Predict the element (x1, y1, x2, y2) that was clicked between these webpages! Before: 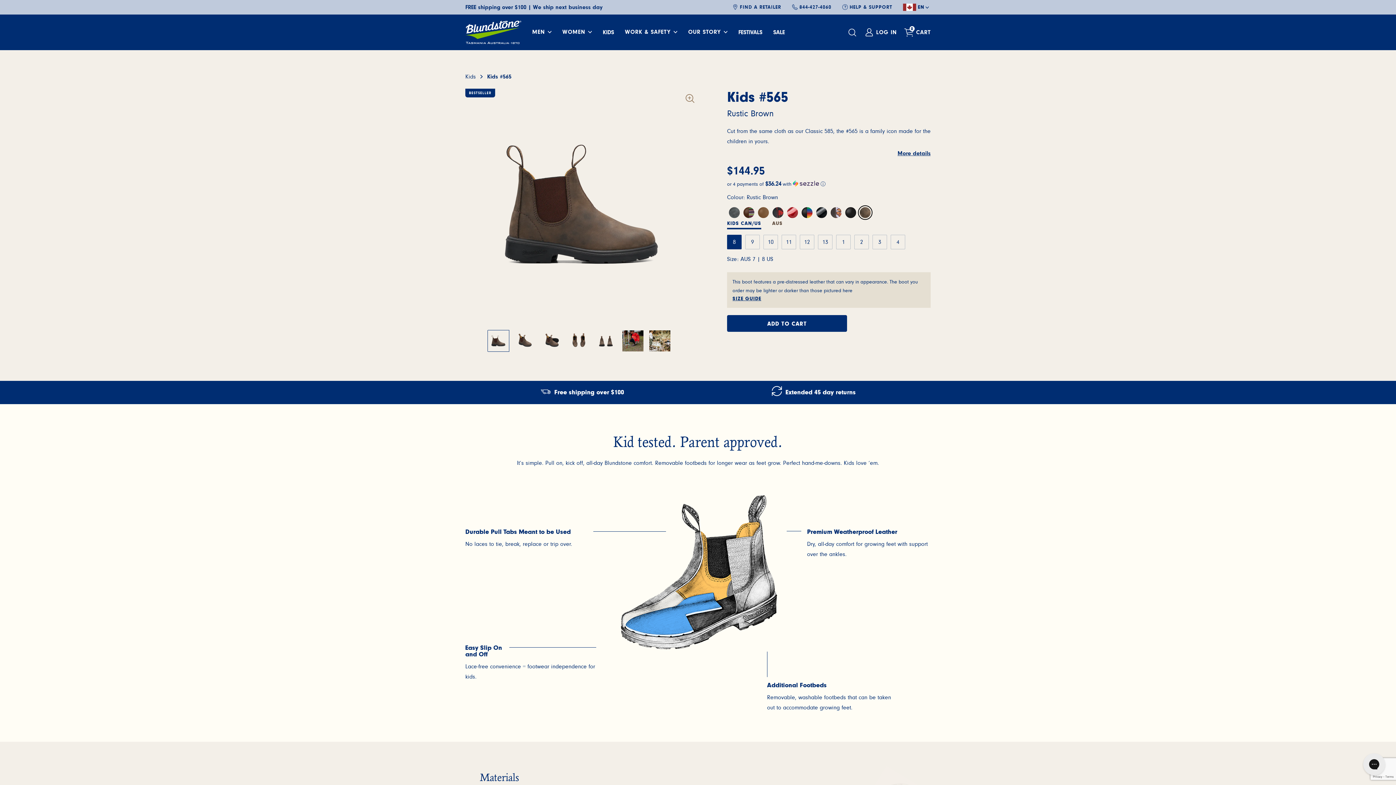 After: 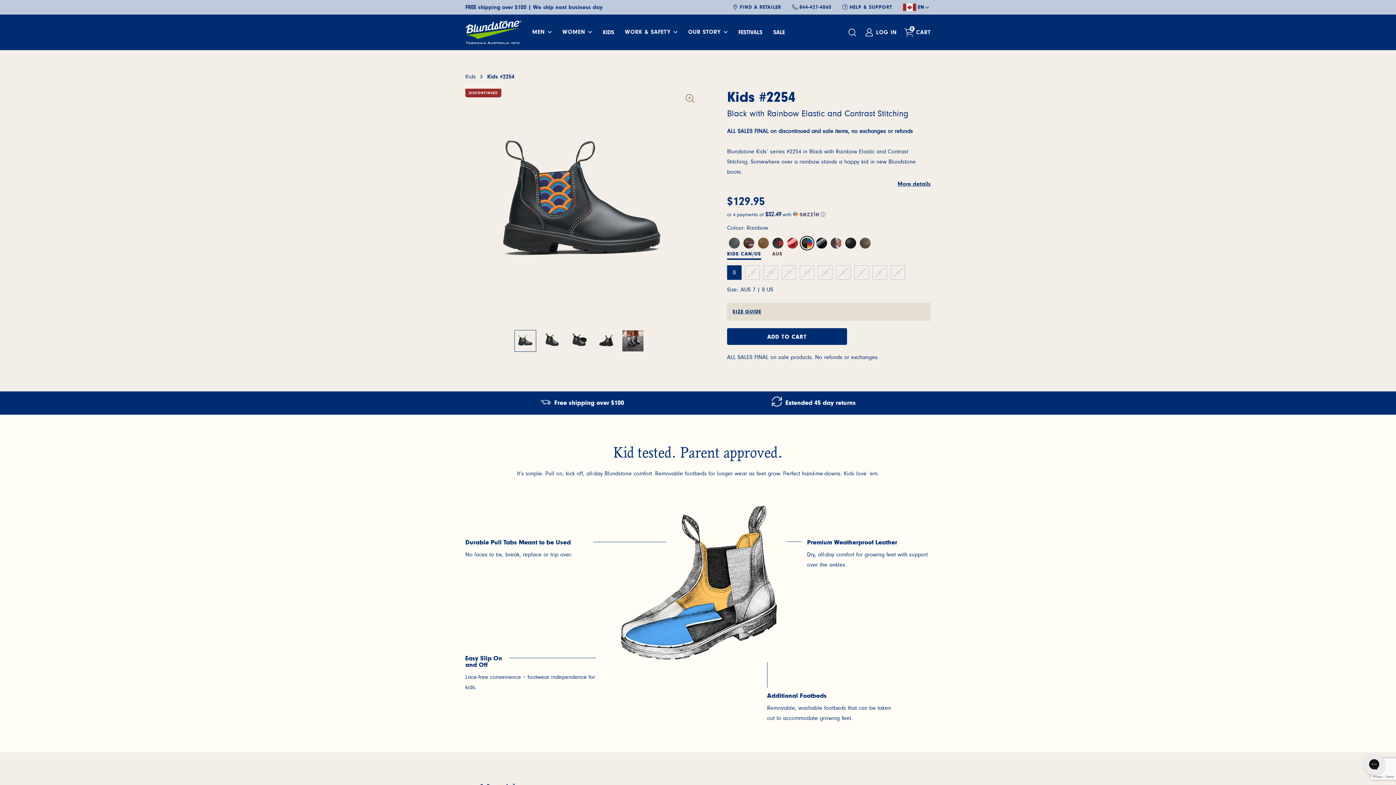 Action: bbox: (800, 205, 814, 220) label: Rainbow